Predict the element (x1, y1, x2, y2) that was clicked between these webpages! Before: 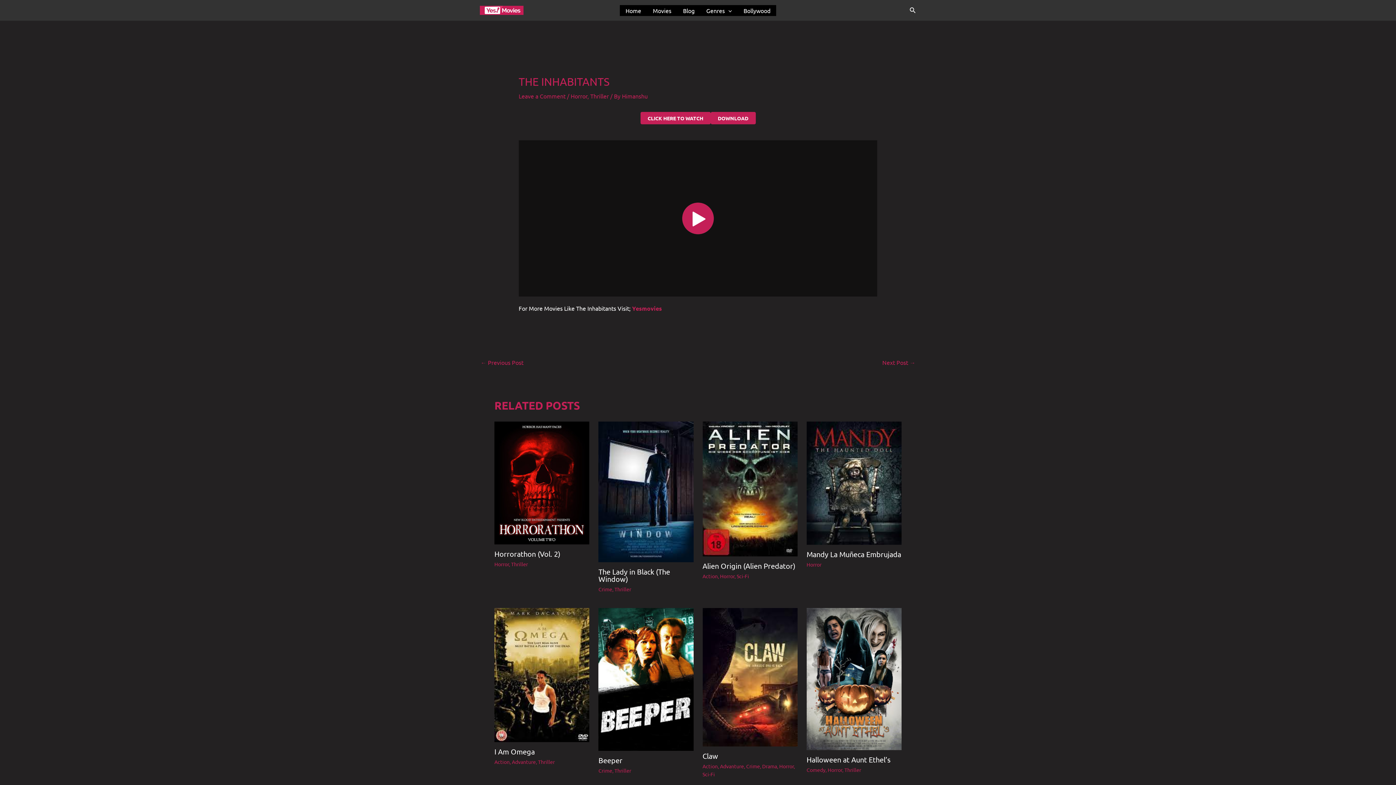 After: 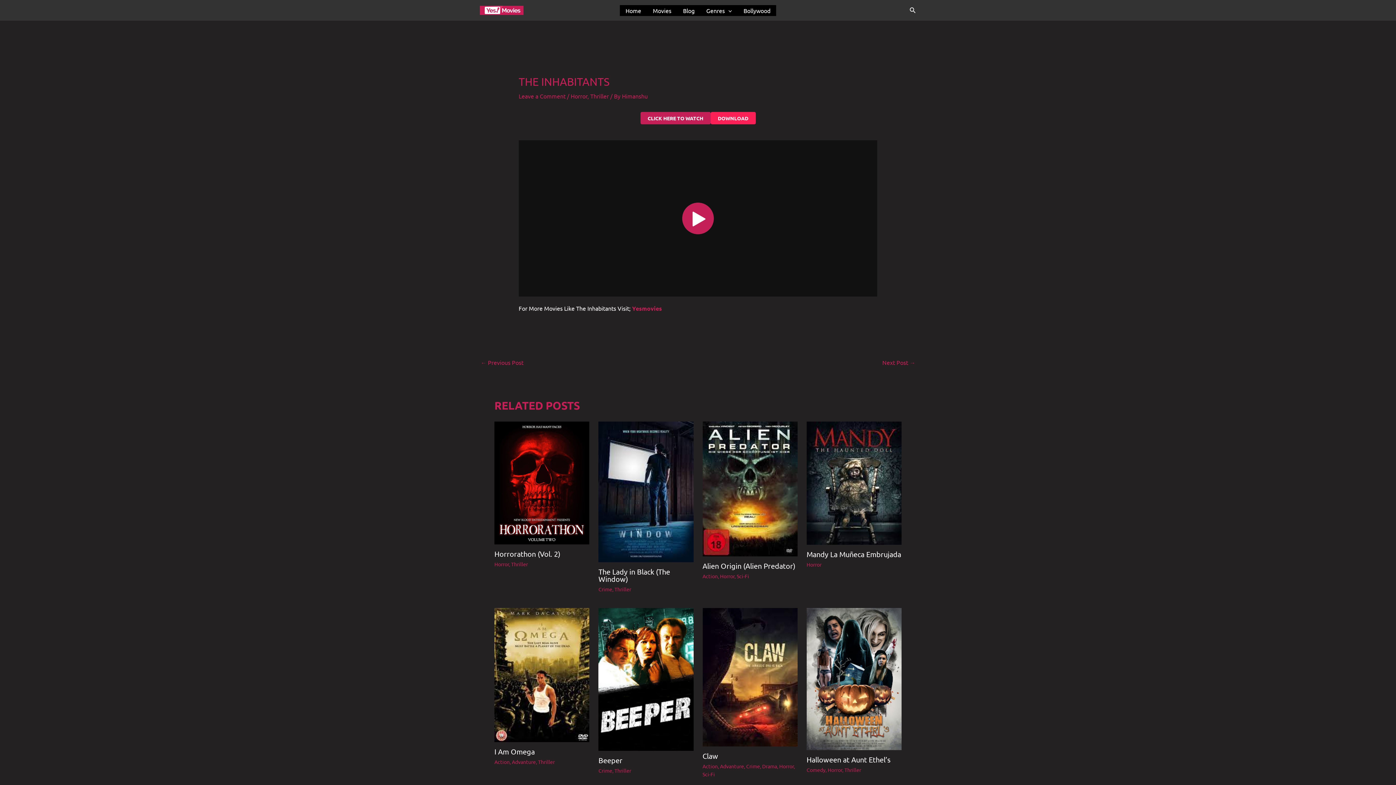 Action: label: DOWNLOAD bbox: (710, 111, 755, 124)